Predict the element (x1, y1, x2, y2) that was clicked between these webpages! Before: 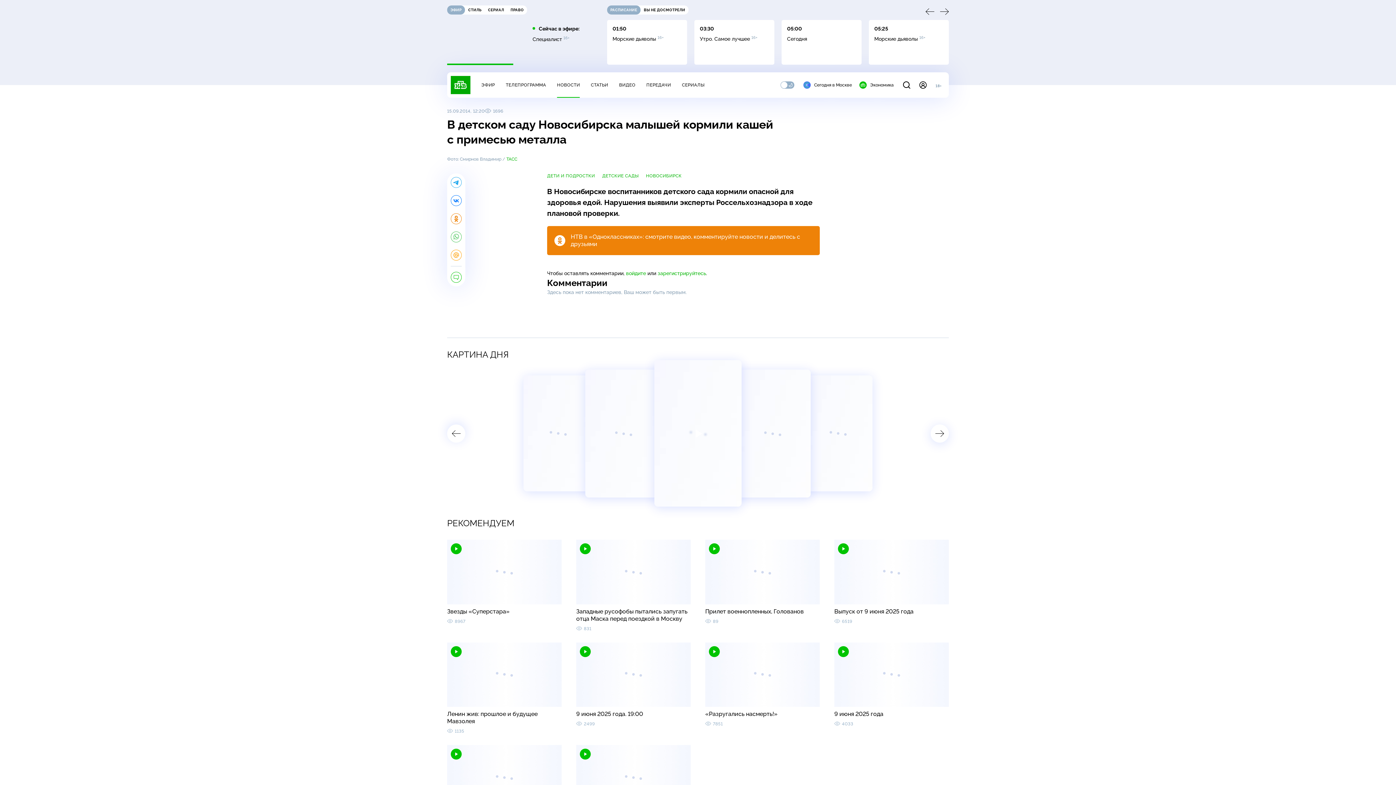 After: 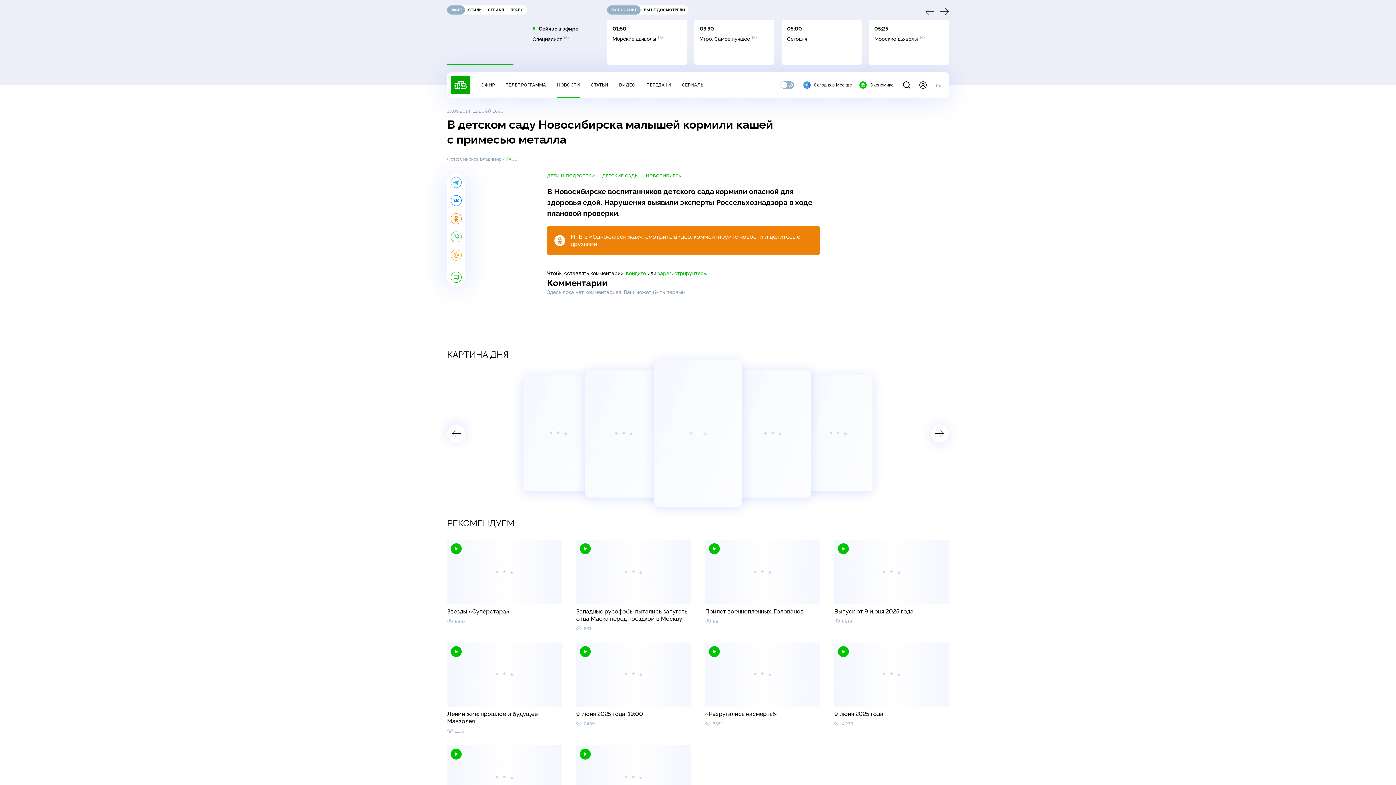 Action: bbox: (506, 156, 517, 161) label: ТАСС